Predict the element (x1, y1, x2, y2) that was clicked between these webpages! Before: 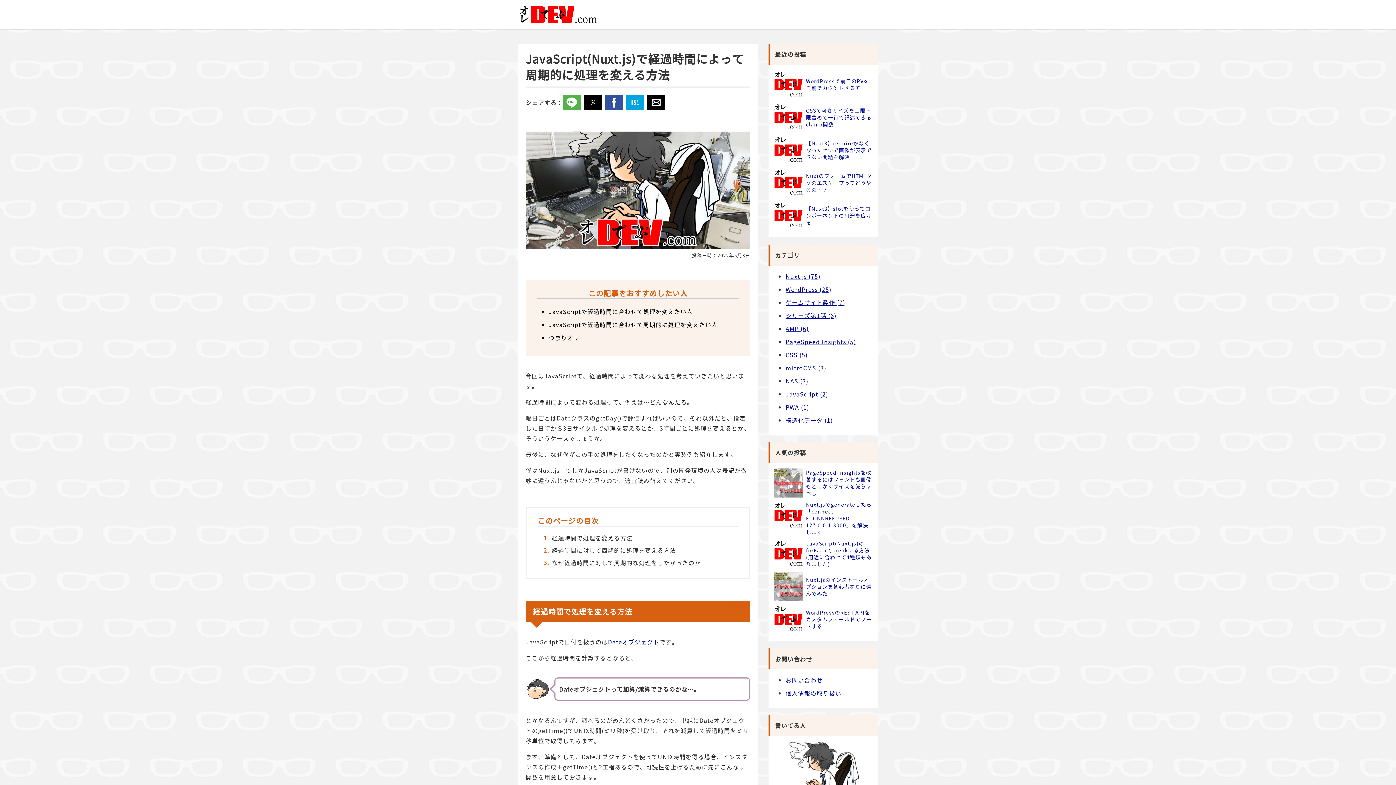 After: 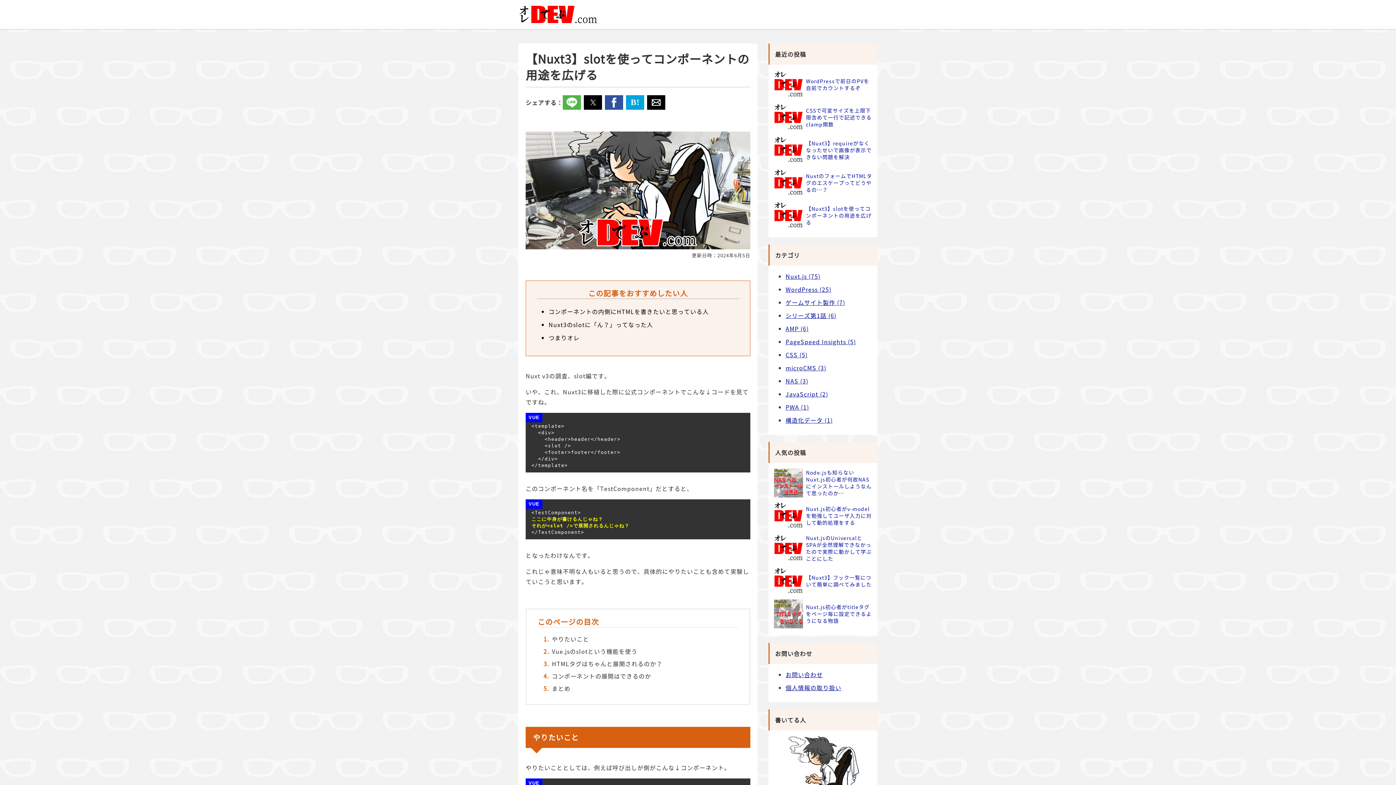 Action: bbox: (774, 201, 803, 230)